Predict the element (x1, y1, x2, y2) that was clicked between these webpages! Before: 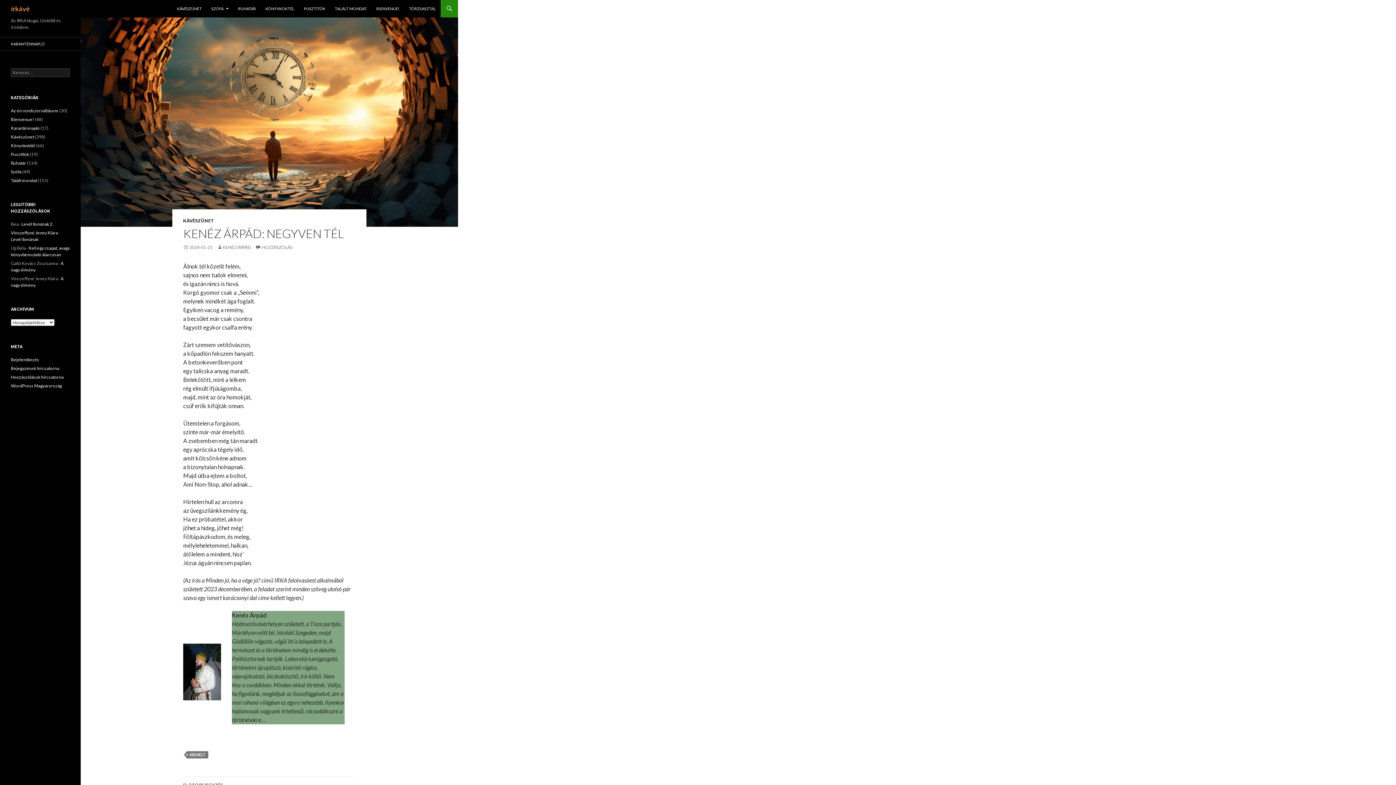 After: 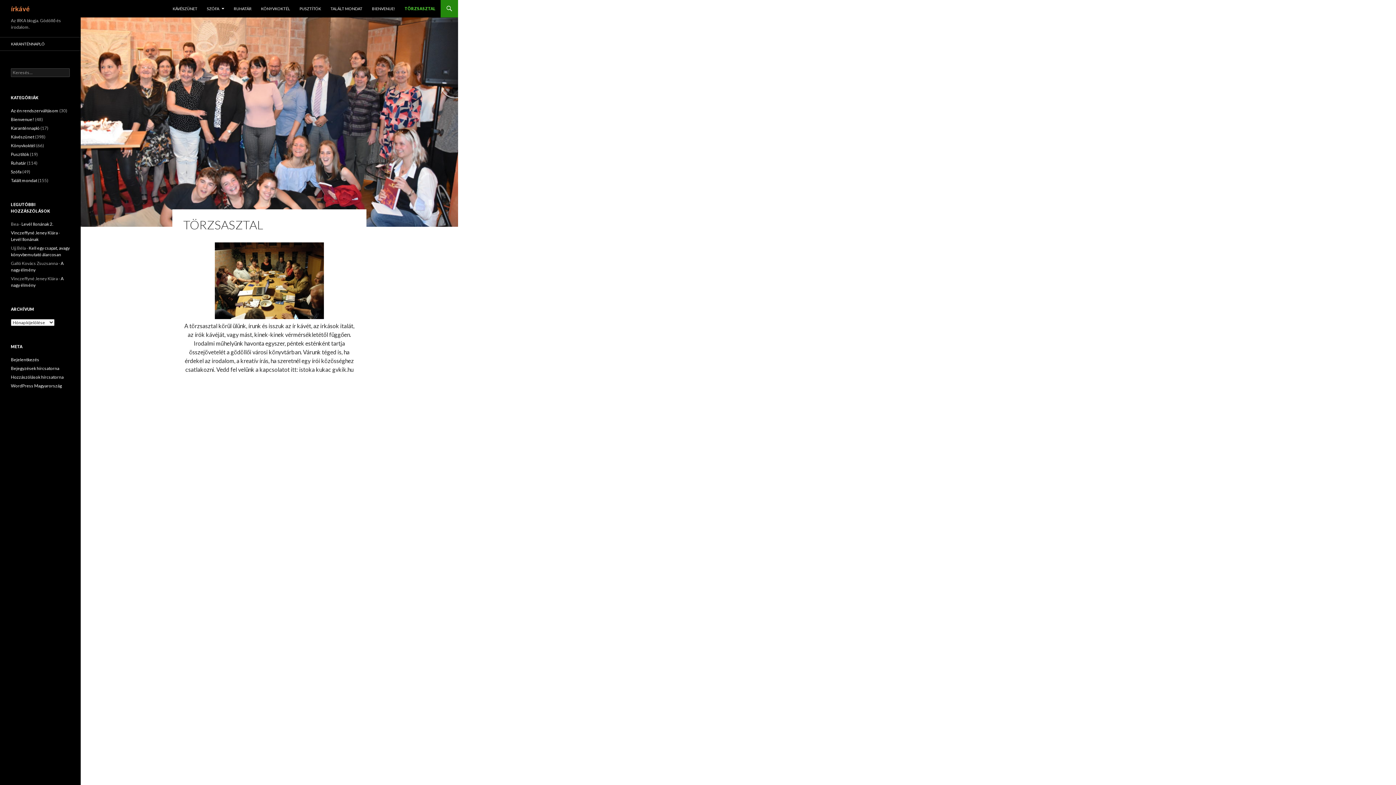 Action: bbox: (404, 0, 440, 17) label: TÖRZSASZTAL